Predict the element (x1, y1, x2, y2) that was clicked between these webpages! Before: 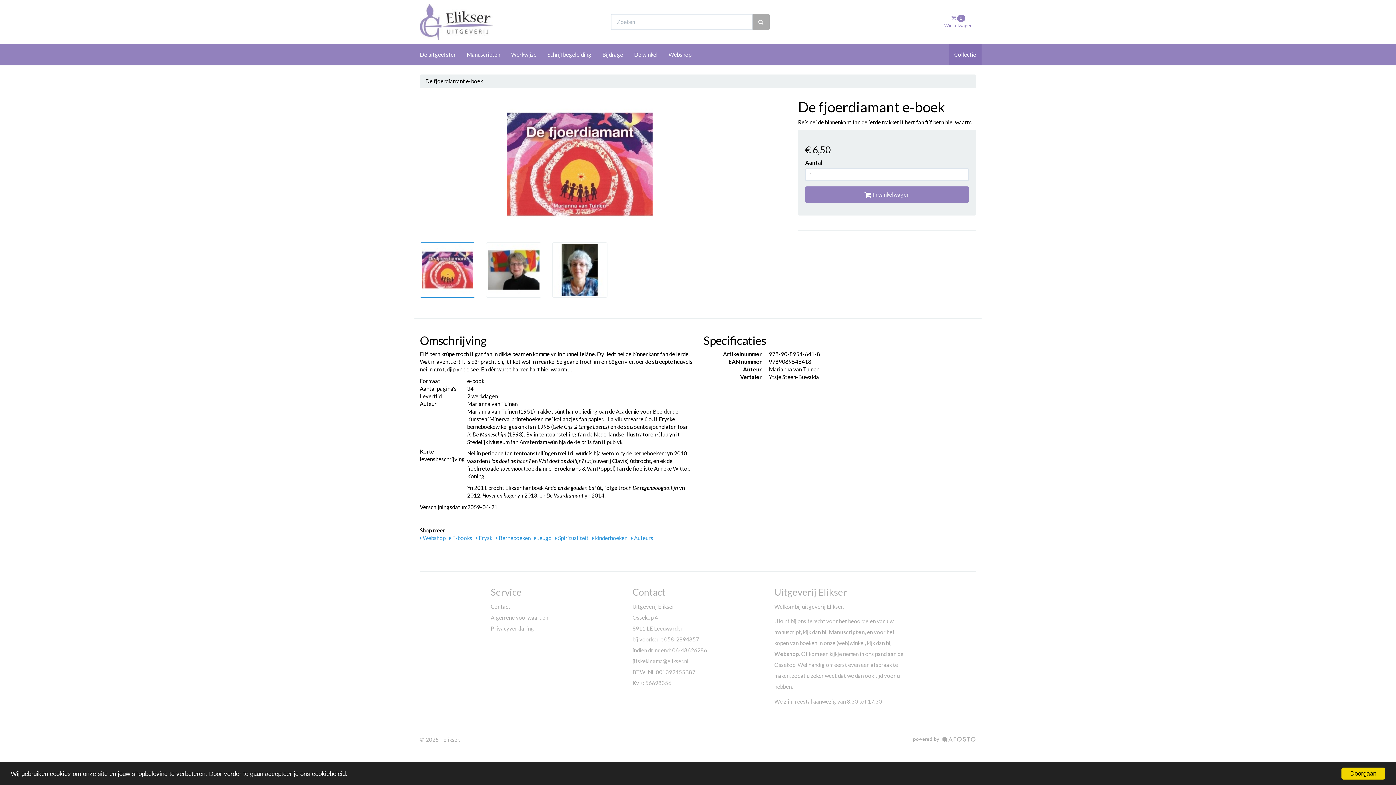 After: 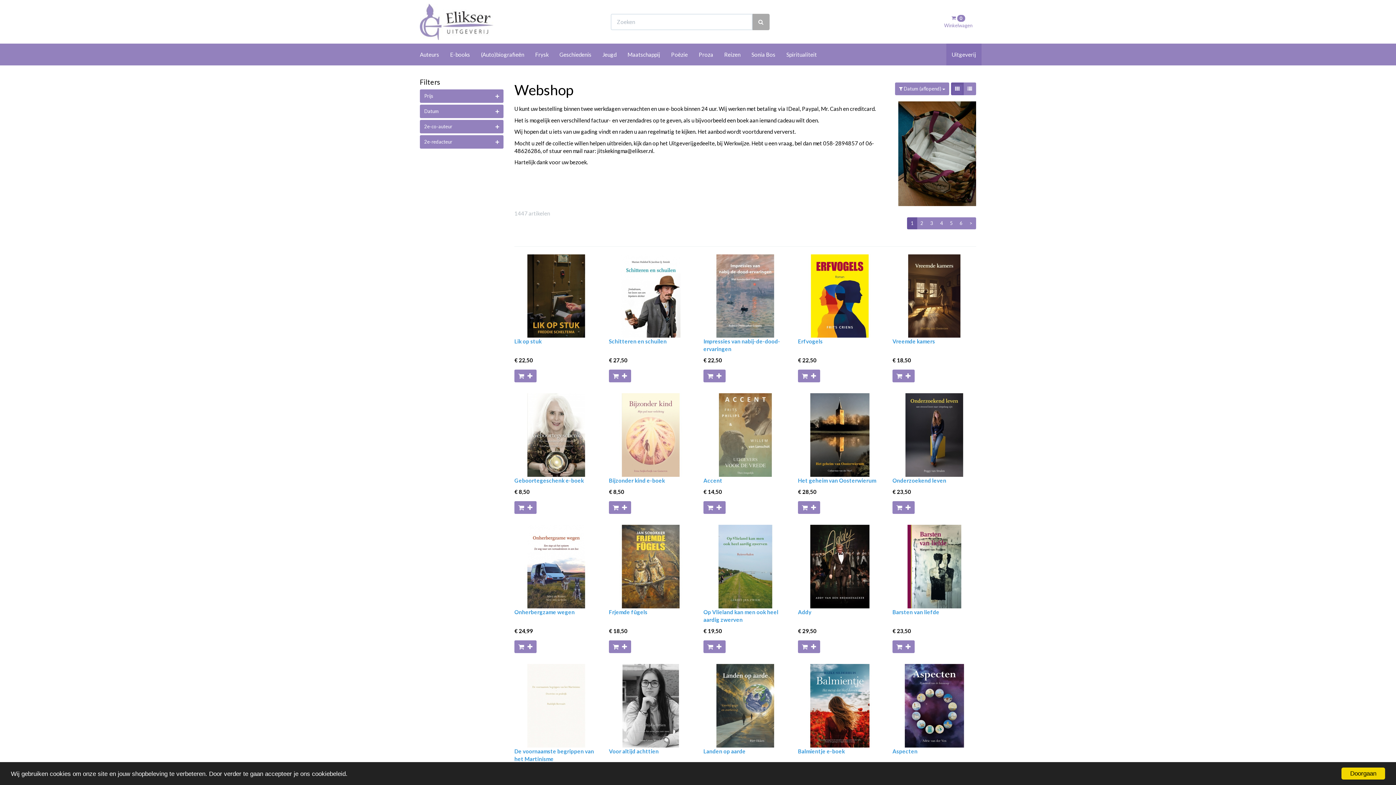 Action: label: Webshop bbox: (663, 43, 697, 65)